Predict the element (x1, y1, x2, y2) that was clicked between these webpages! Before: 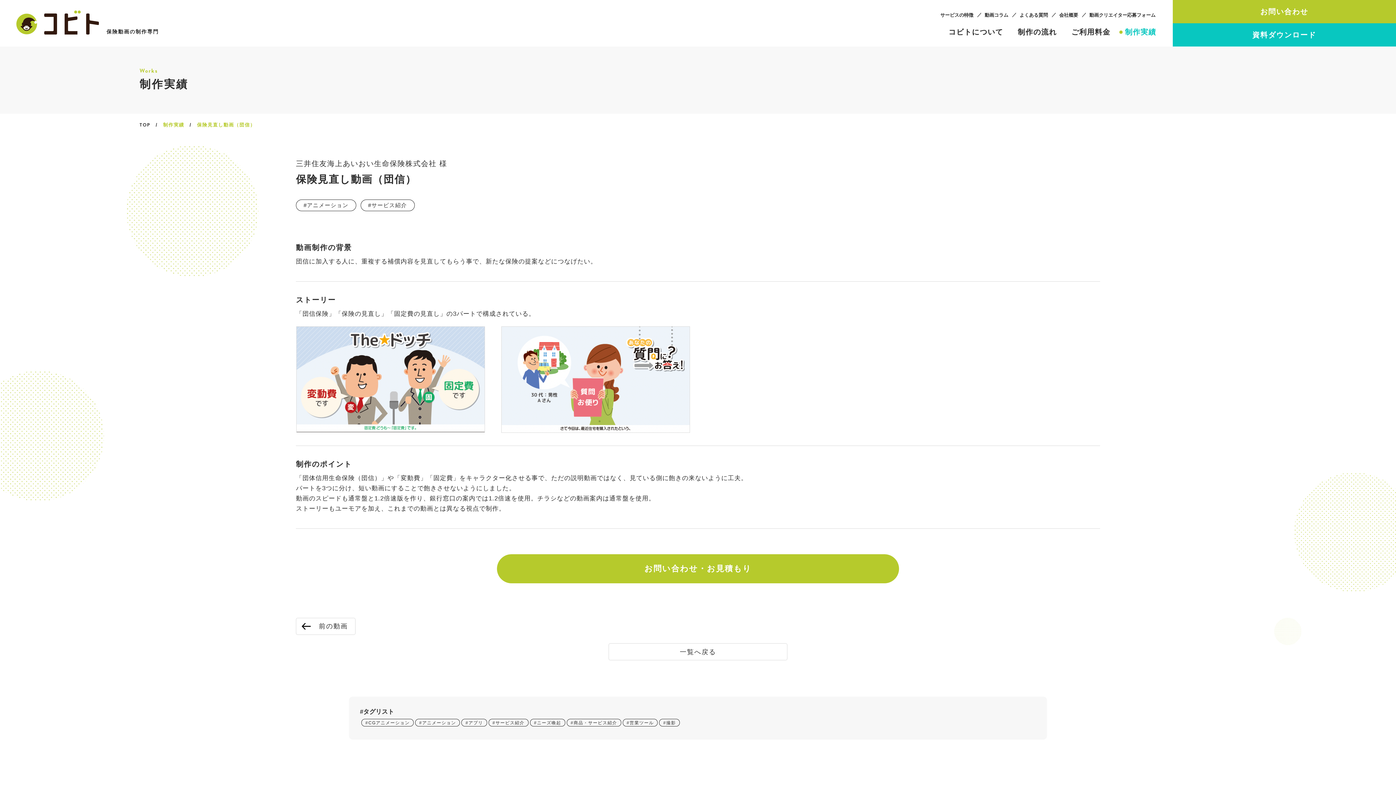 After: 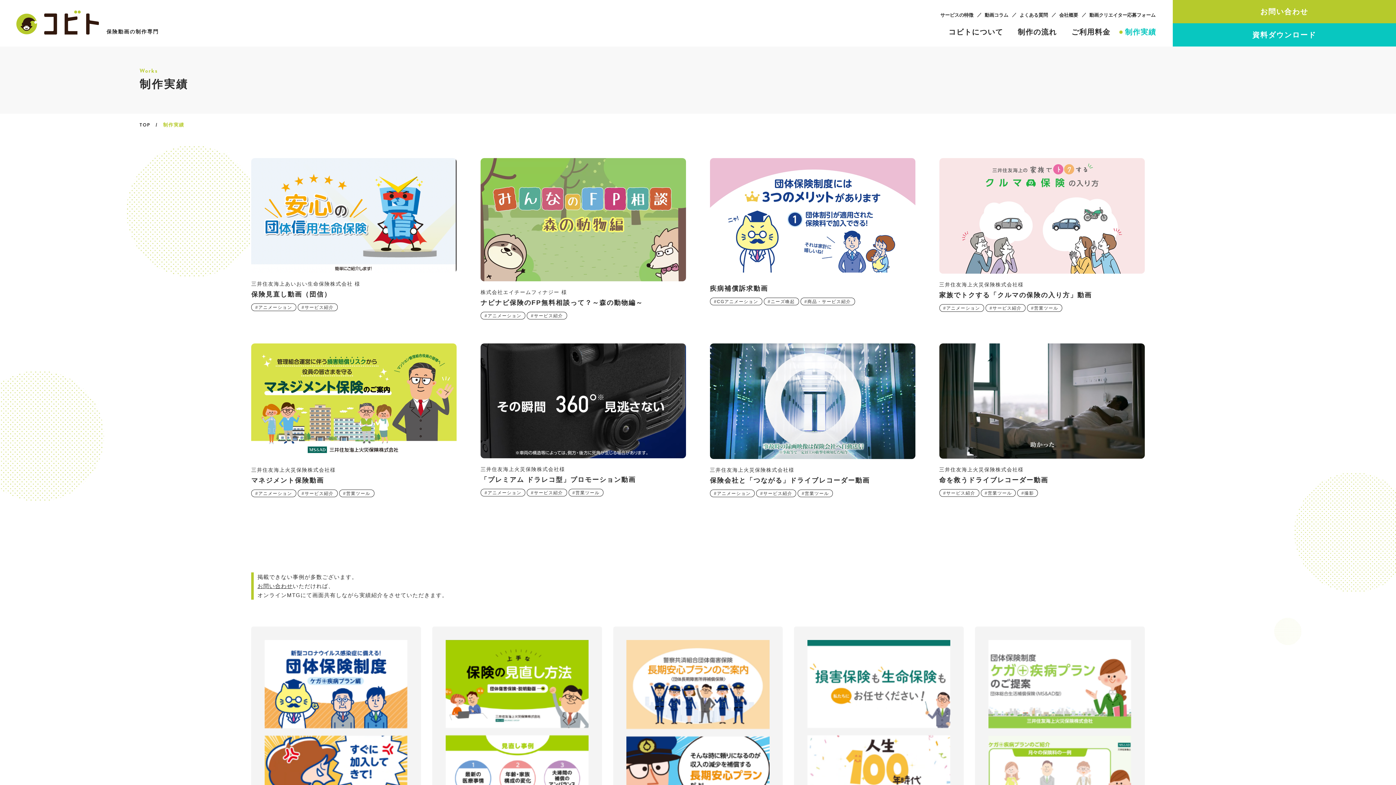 Action: bbox: (609, 643, 787, 660) label: 一覧へ戻る